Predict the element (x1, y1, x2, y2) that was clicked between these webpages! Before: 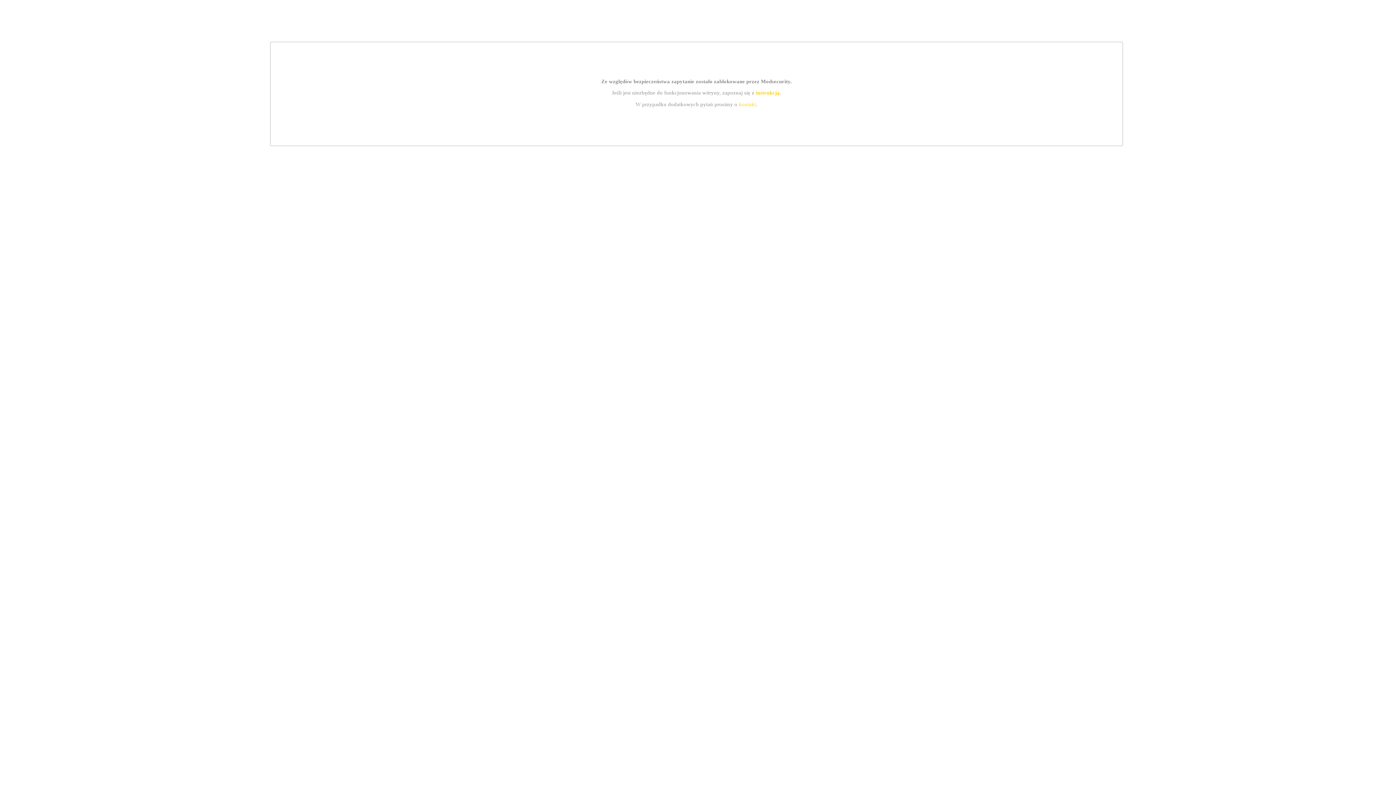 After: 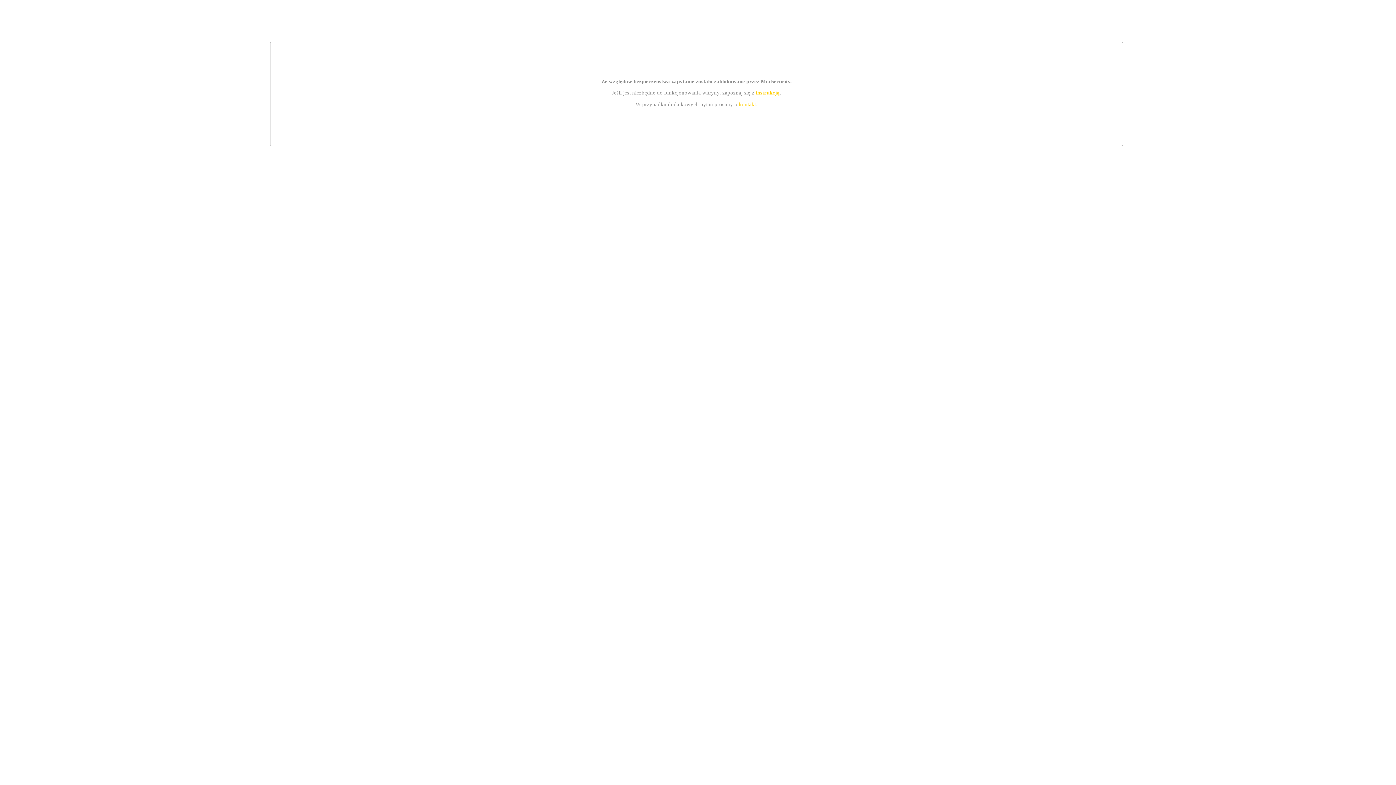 Action: label: kontakt bbox: (739, 101, 756, 107)